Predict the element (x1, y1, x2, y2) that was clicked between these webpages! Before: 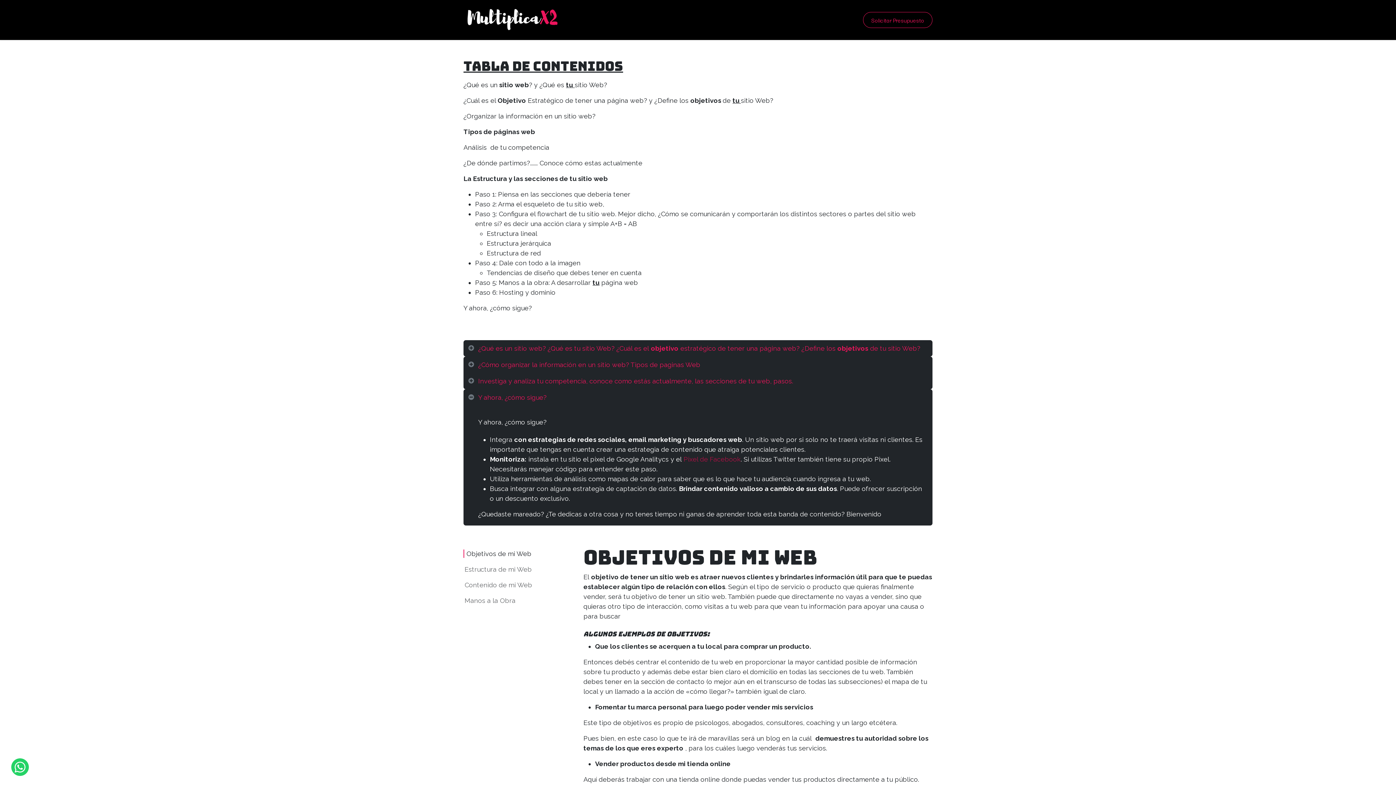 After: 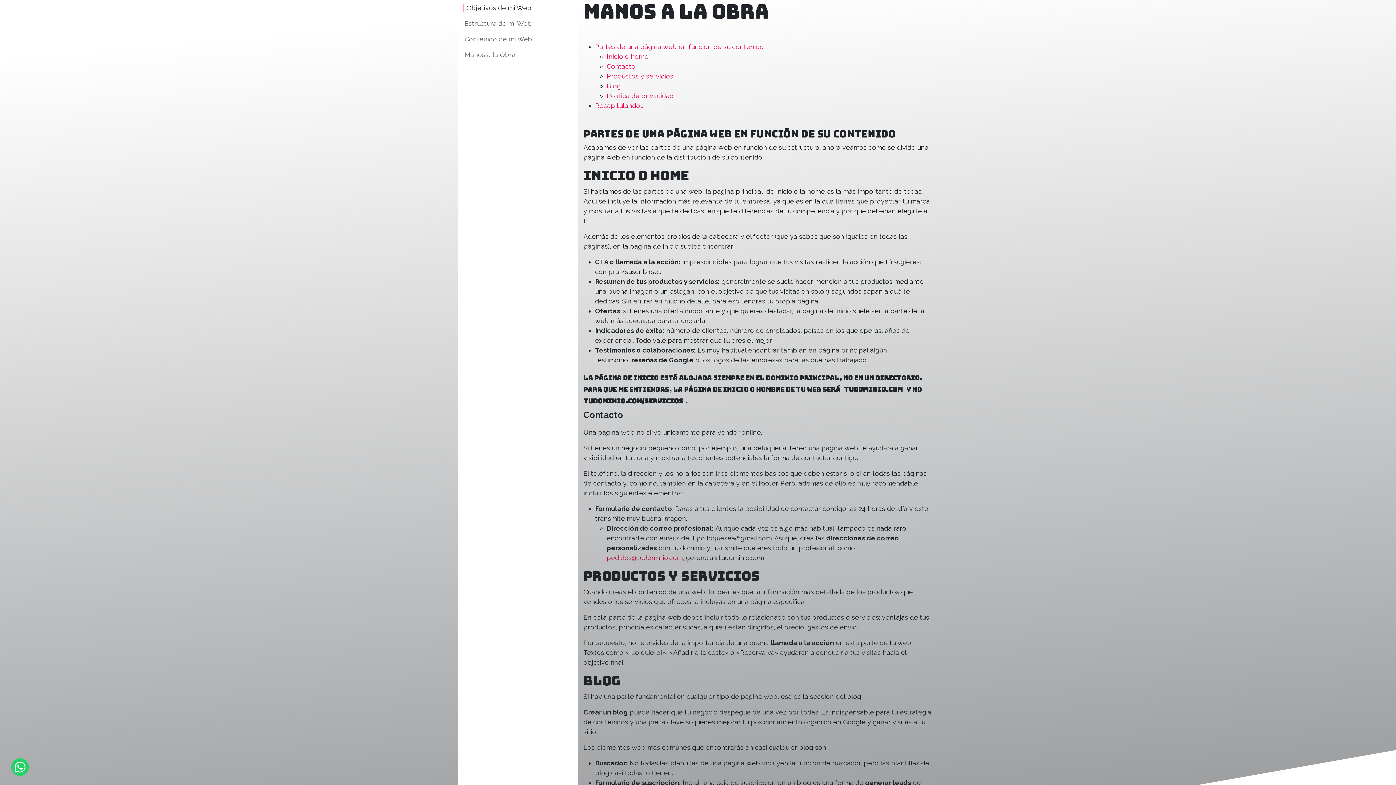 Action: label: Manos a la Obra  bbox: (463, 593, 572, 608)